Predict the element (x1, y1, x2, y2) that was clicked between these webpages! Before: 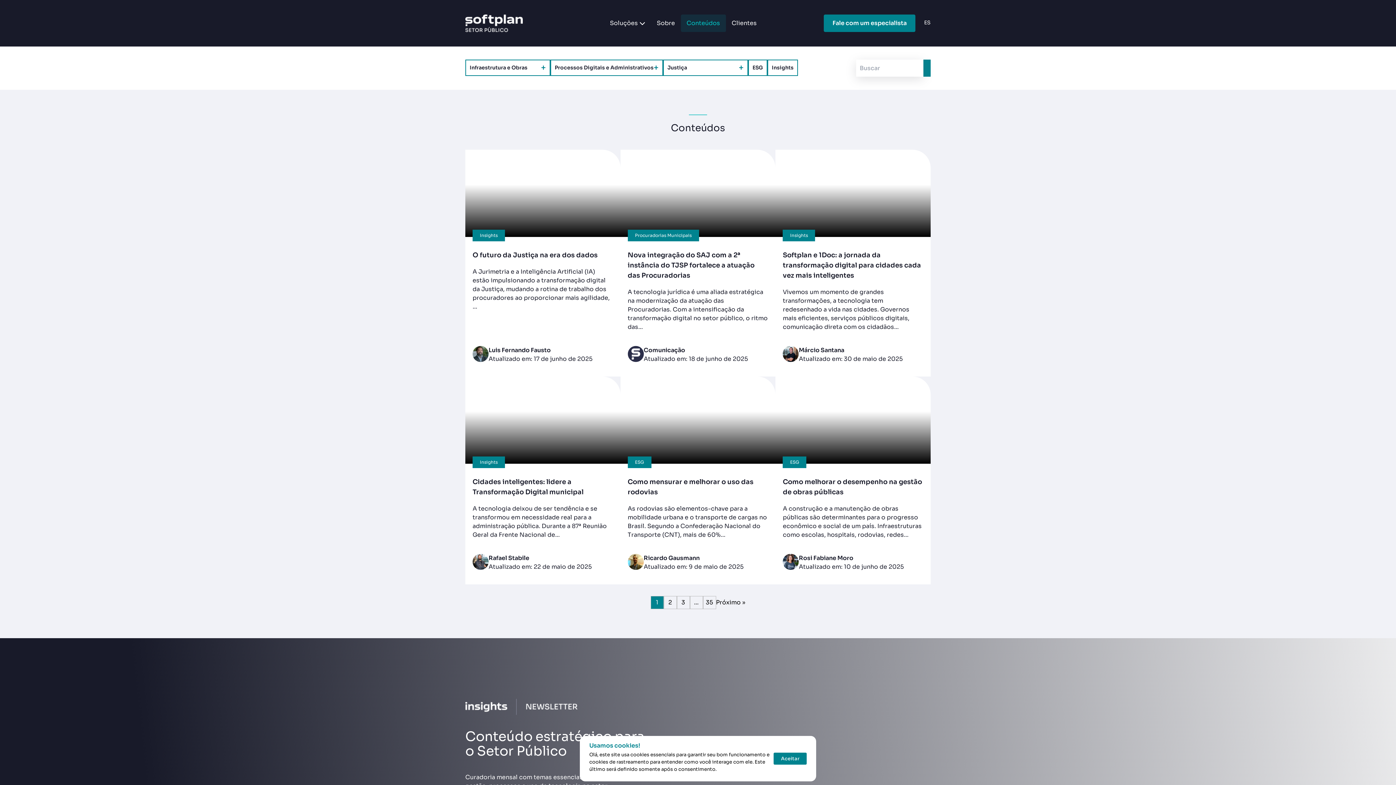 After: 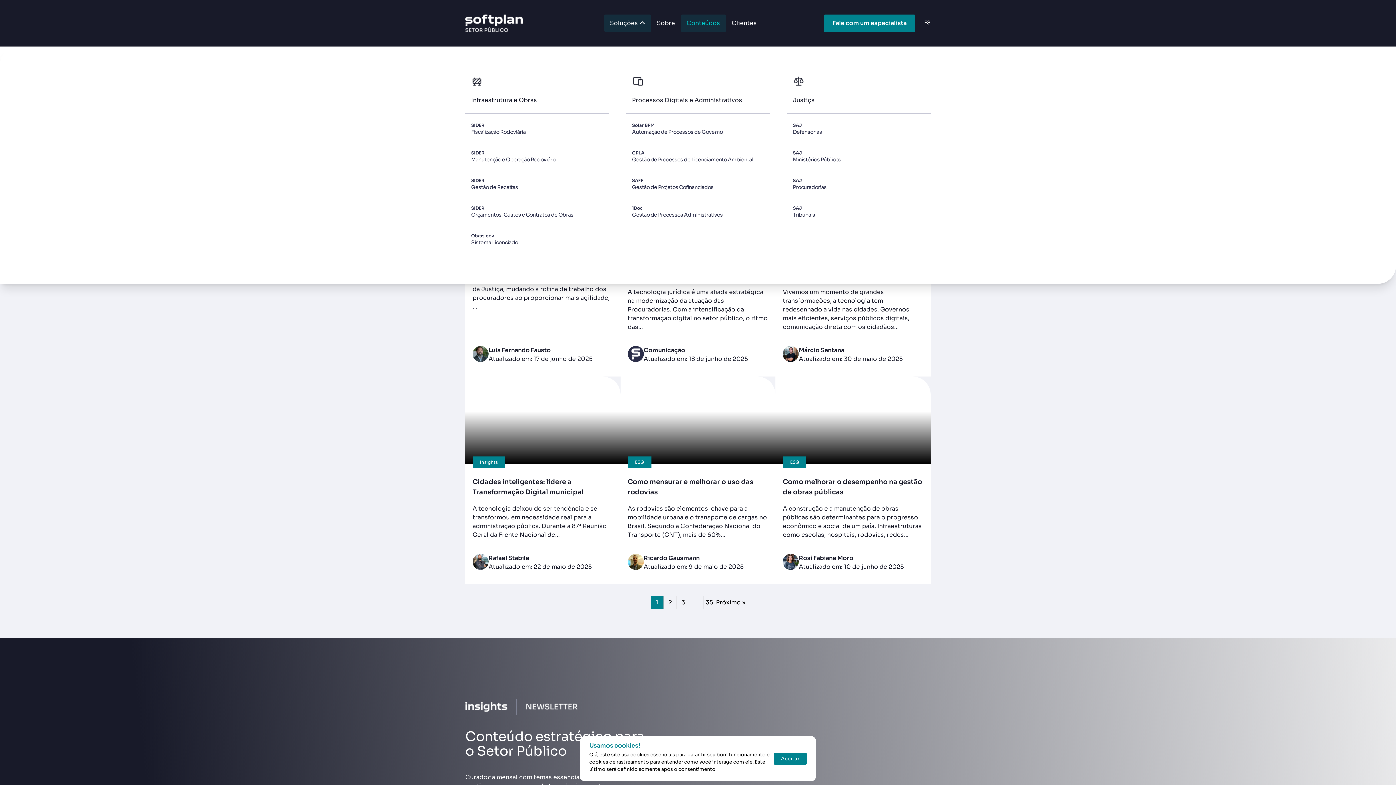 Action: bbox: (604, 2, 651, 43) label: Soluções